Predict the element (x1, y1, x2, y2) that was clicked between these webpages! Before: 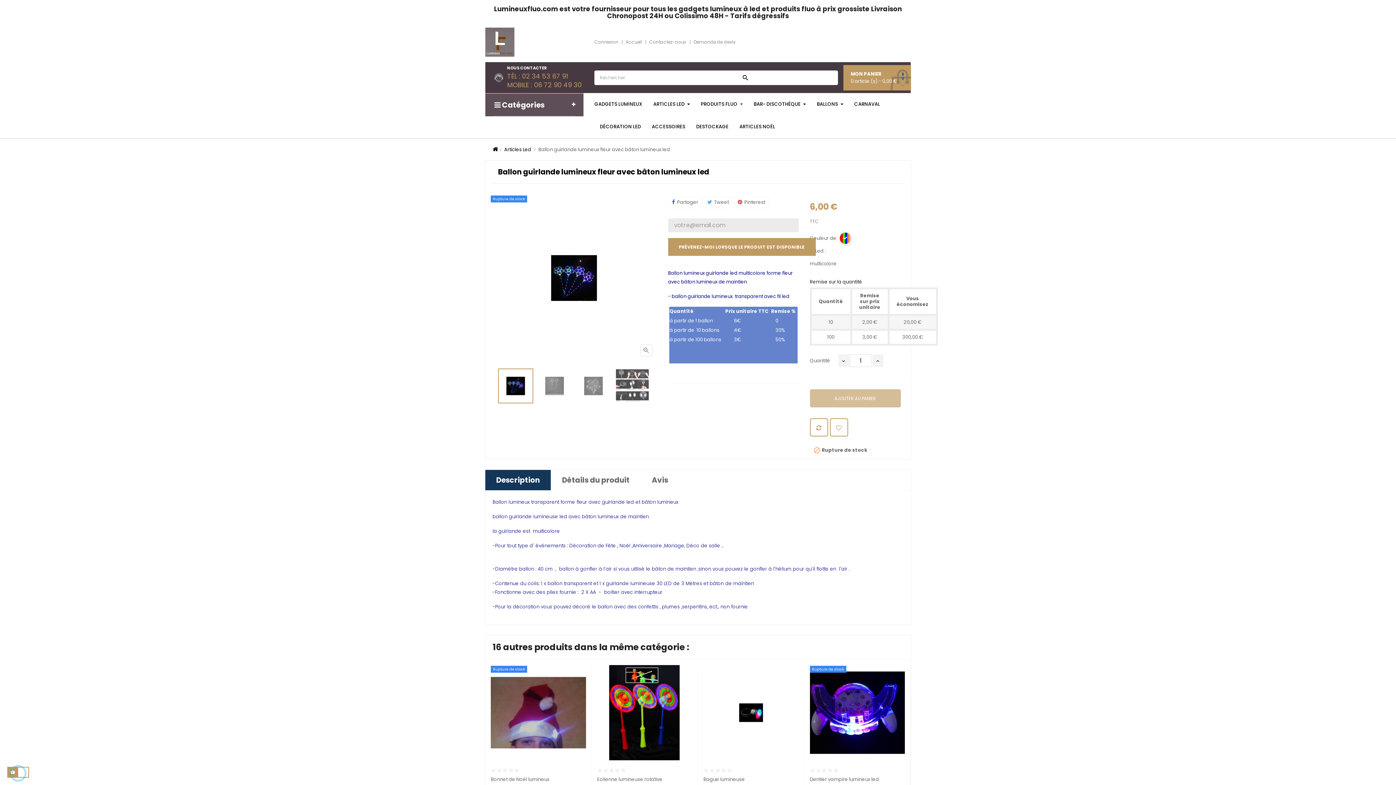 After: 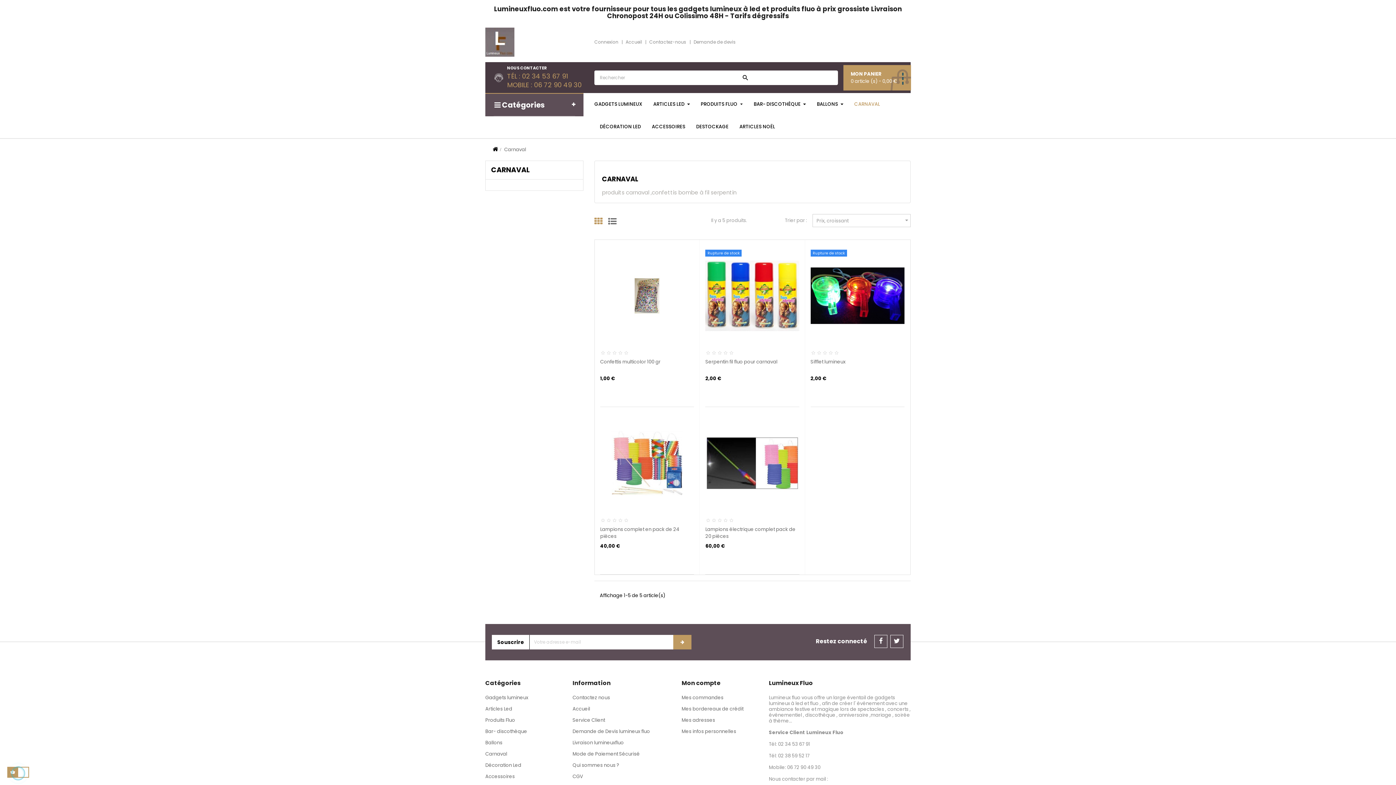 Action: label: CARNAVAL bbox: (848, 93, 885, 115)